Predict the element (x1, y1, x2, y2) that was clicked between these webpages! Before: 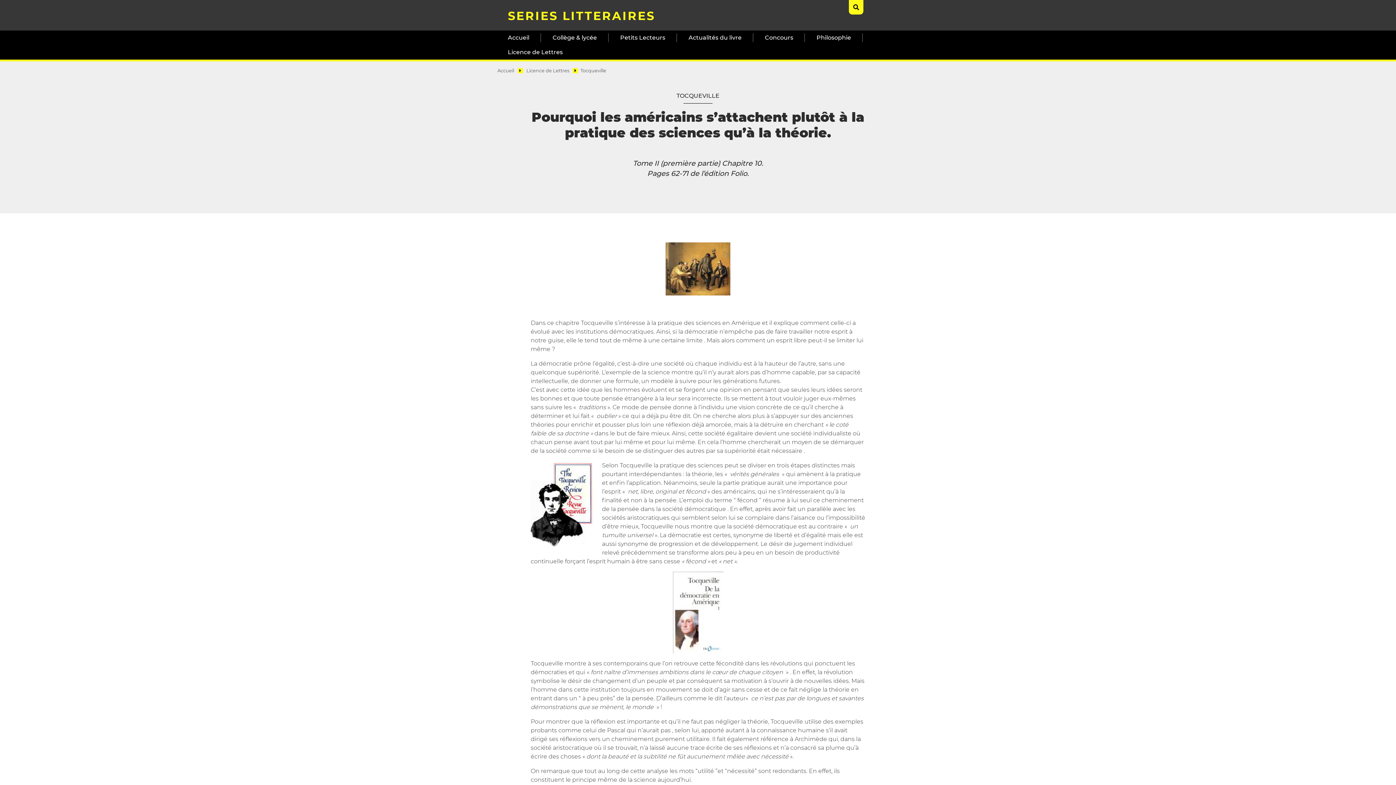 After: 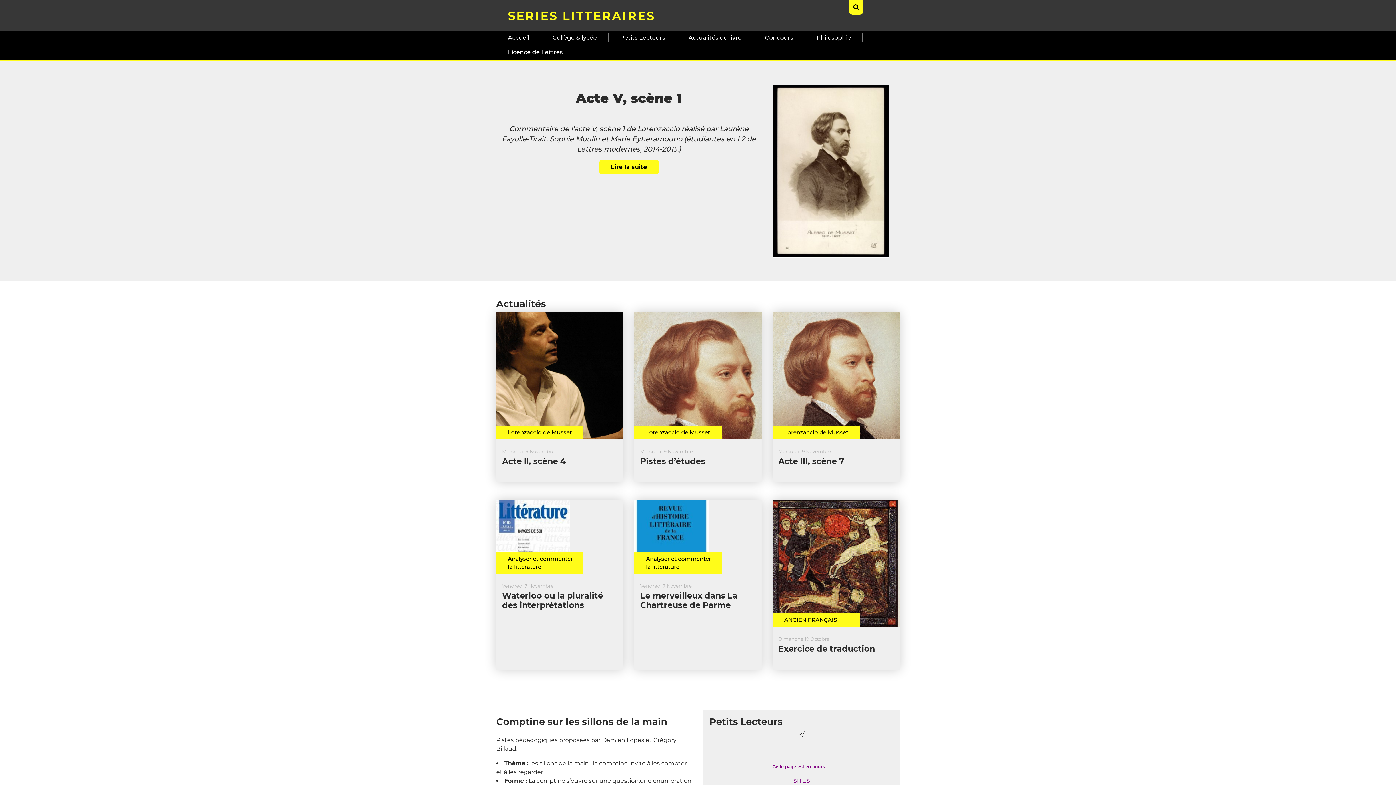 Action: bbox: (508, 8, 655, 22) label: SERIES LITTERAIRES